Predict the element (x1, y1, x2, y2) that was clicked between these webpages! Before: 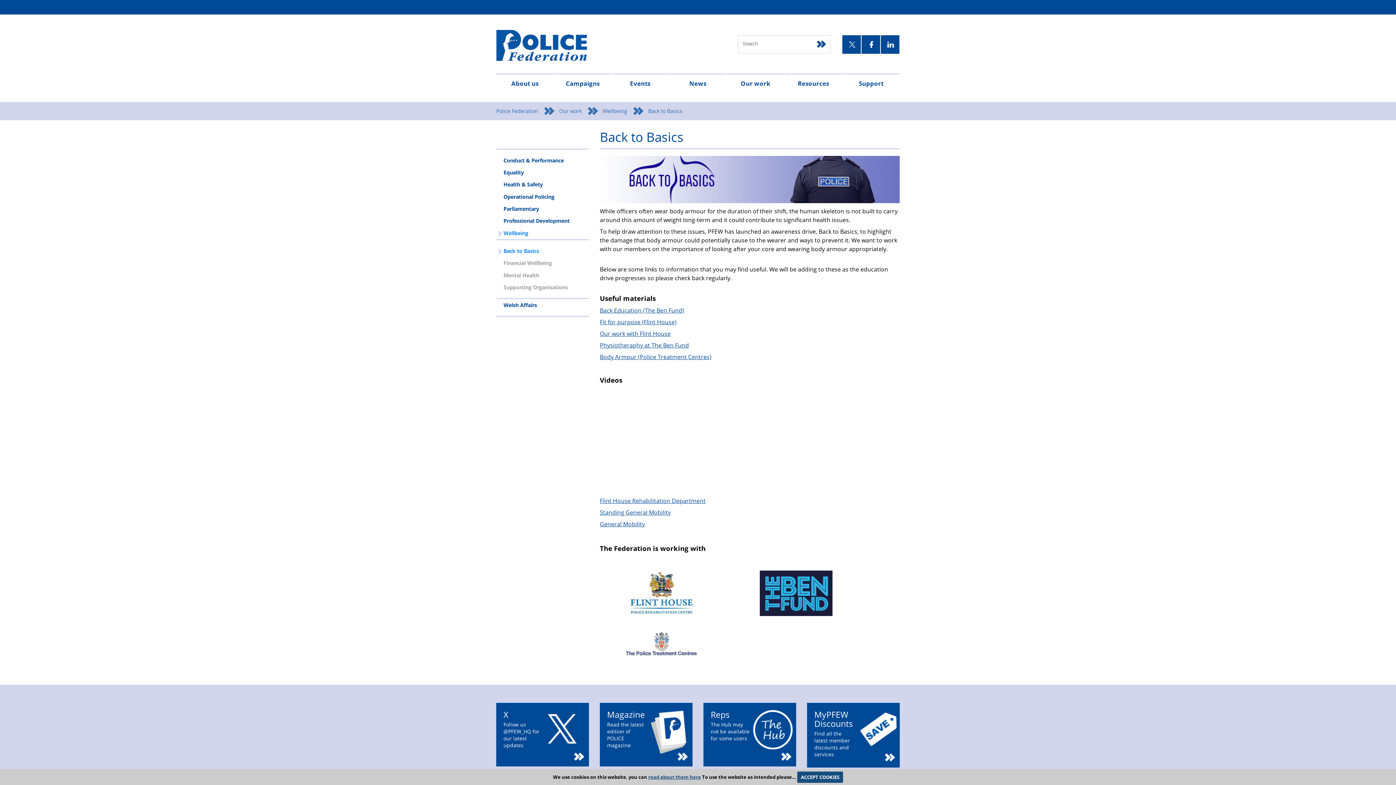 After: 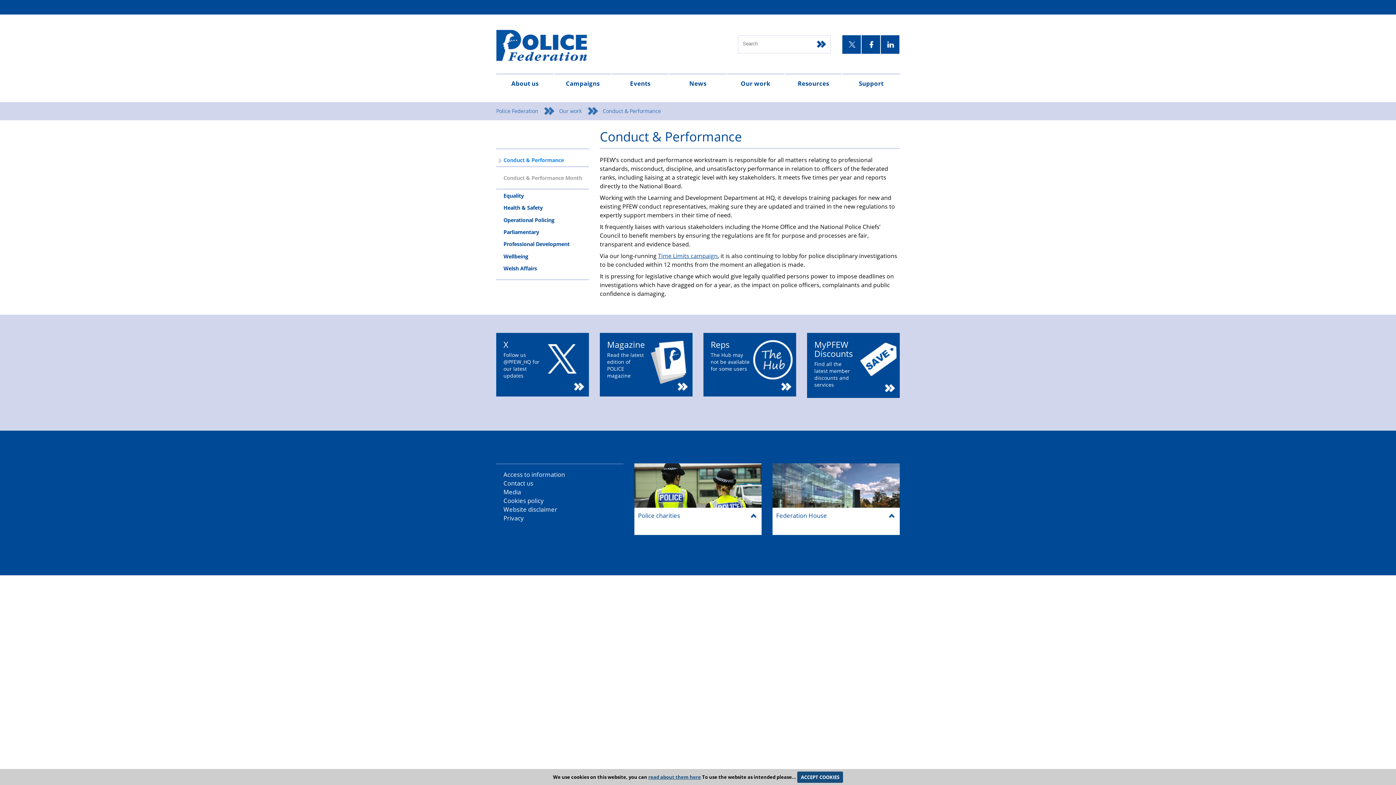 Action: bbox: (496, 154, 589, 166) label: Conduct & Performance